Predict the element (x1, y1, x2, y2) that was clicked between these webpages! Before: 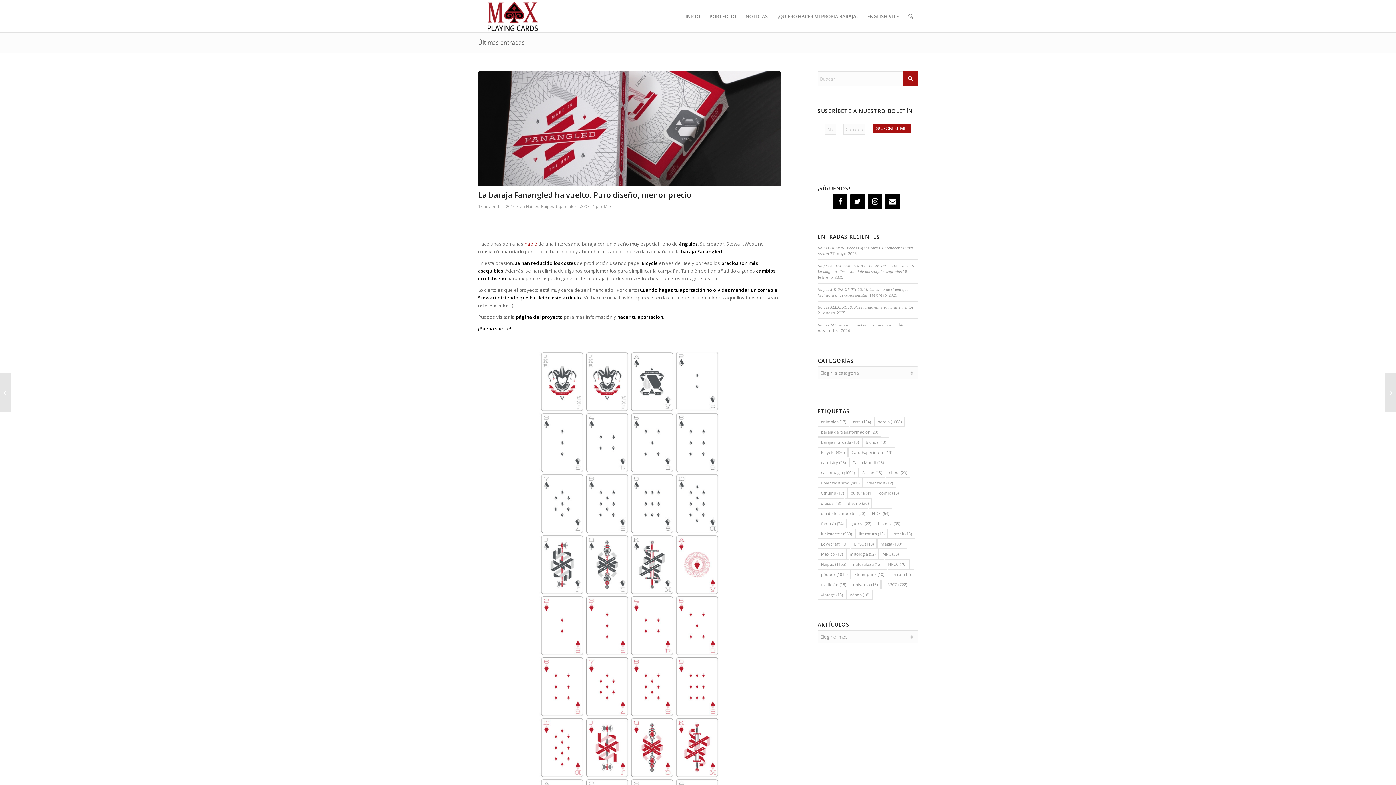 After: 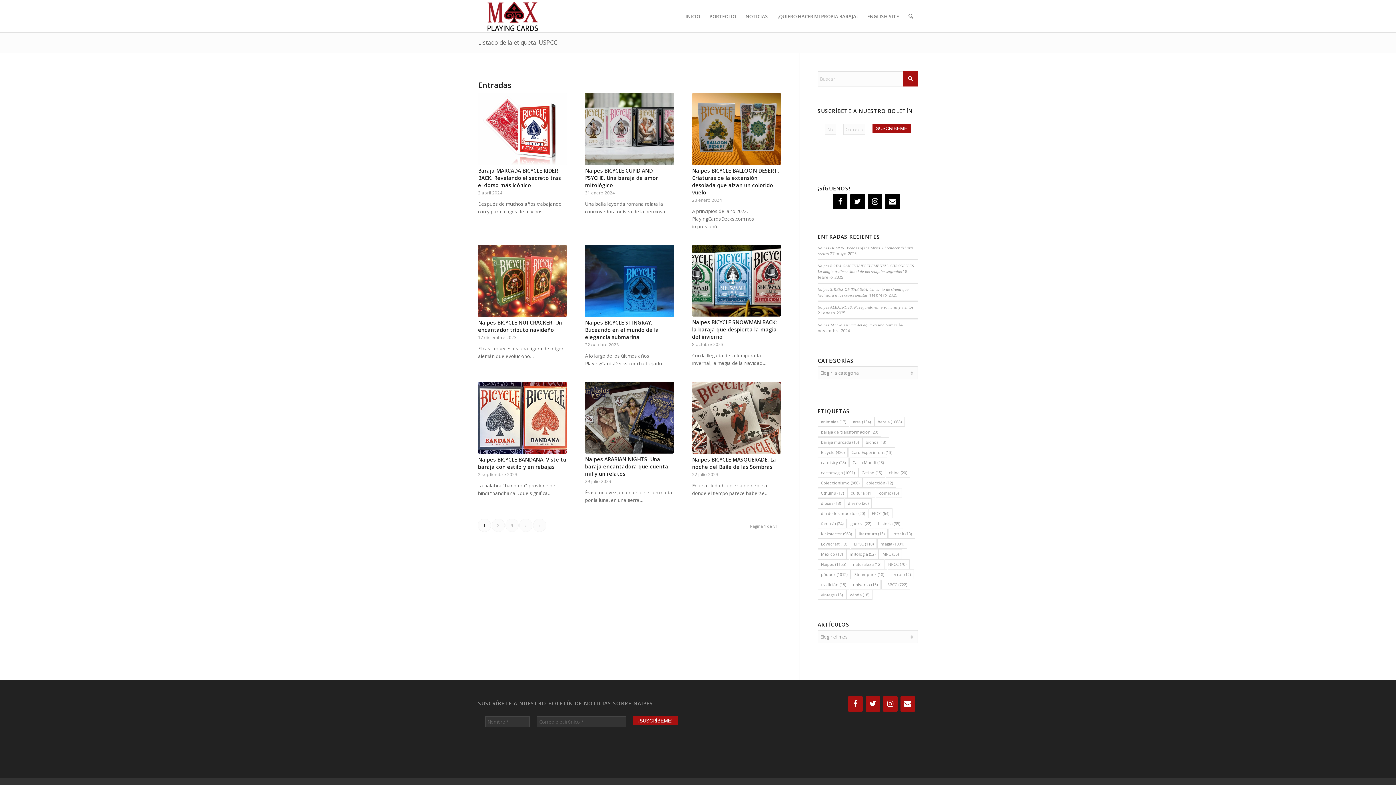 Action: label: USPCC (722 elementos) bbox: (881, 580, 910, 589)